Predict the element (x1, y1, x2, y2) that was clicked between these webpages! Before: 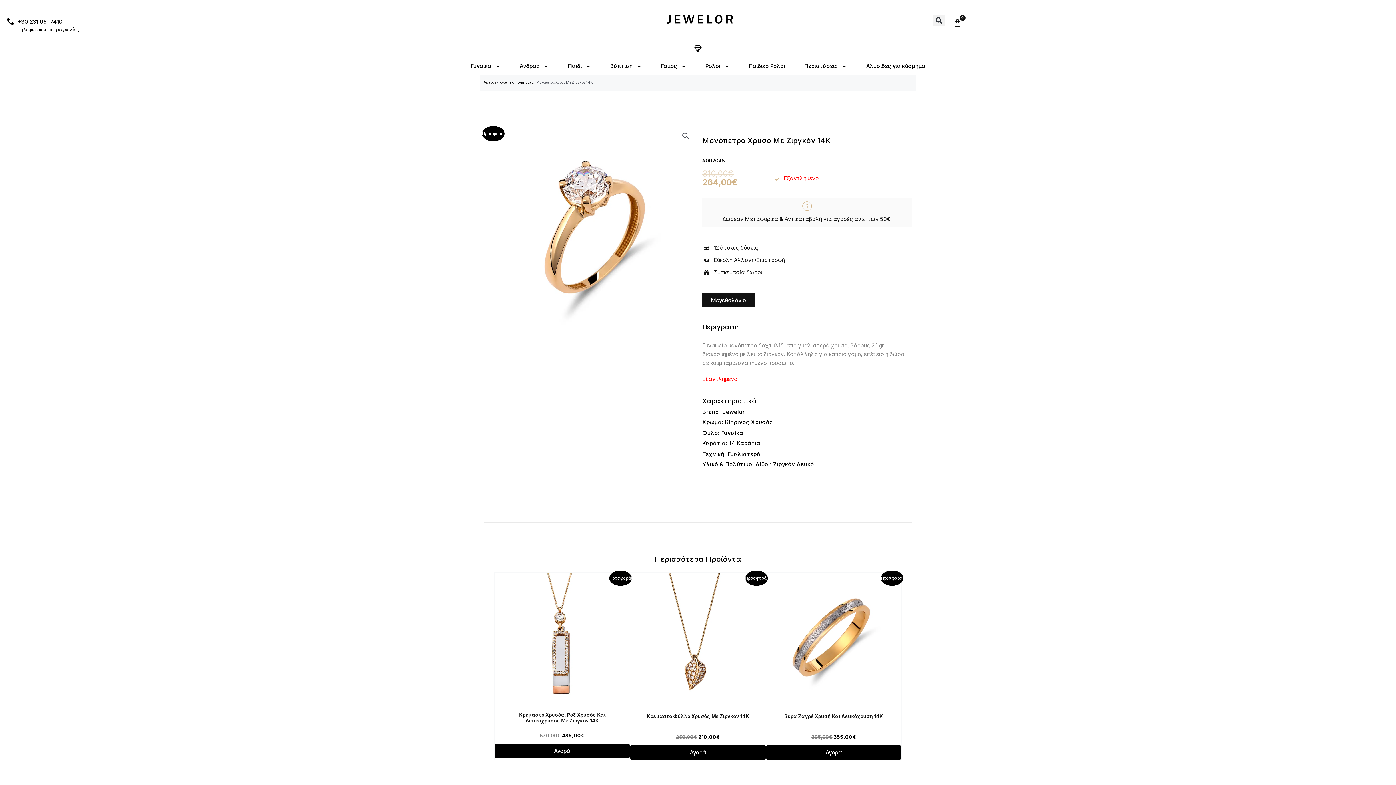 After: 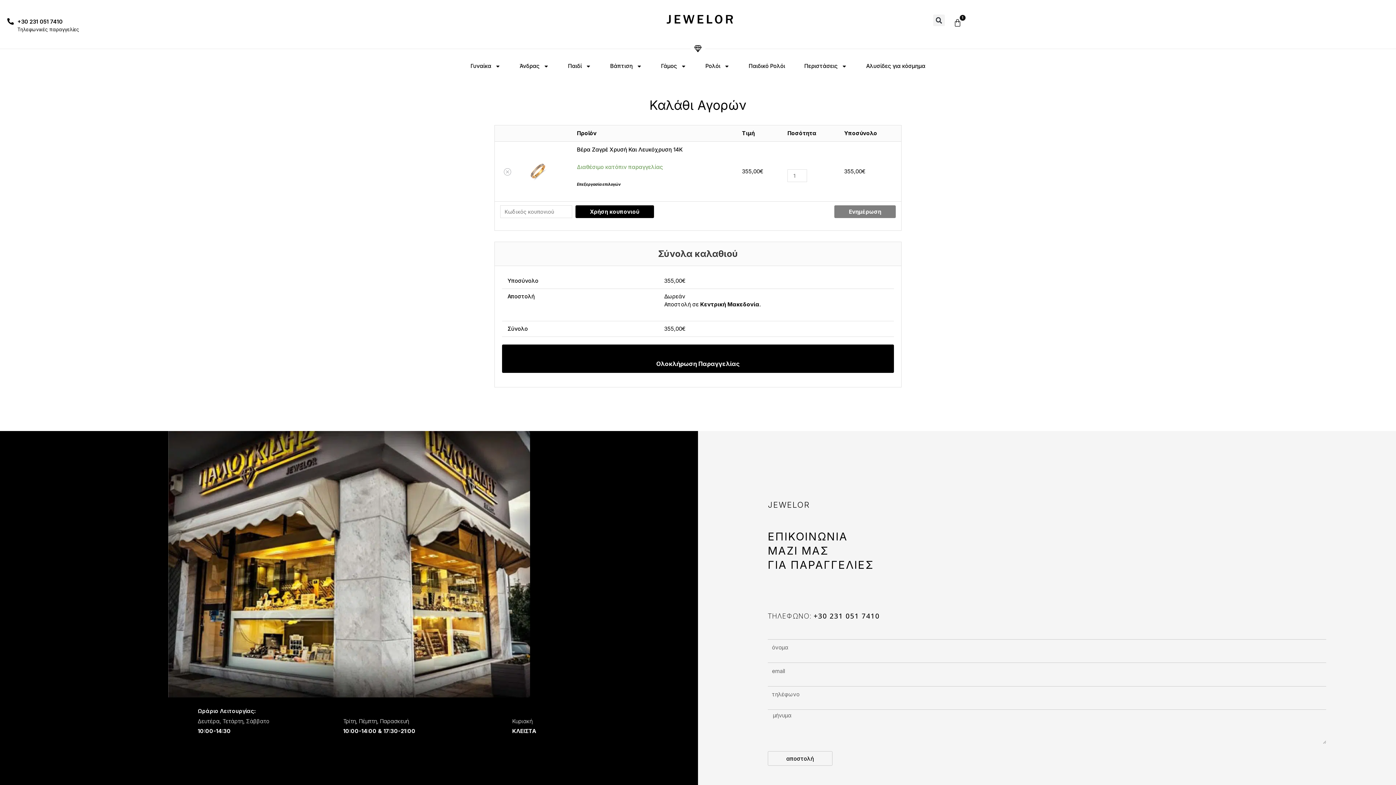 Action: label: Προσθήκη στο καλάθι: “Βέρα Ζαγρέ Χρυσή Και Λευκόχρυση 14Κ” bbox: (766, 745, 901, 760)